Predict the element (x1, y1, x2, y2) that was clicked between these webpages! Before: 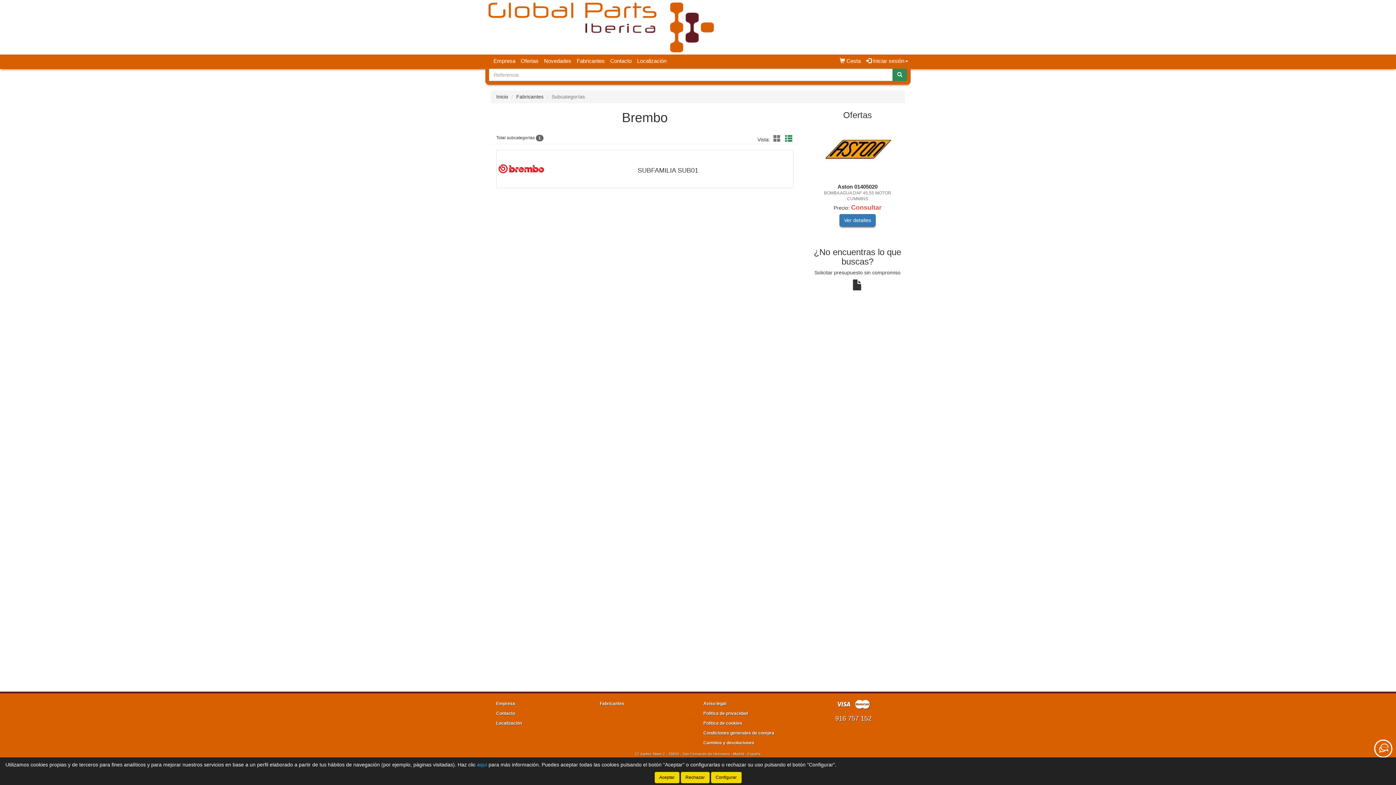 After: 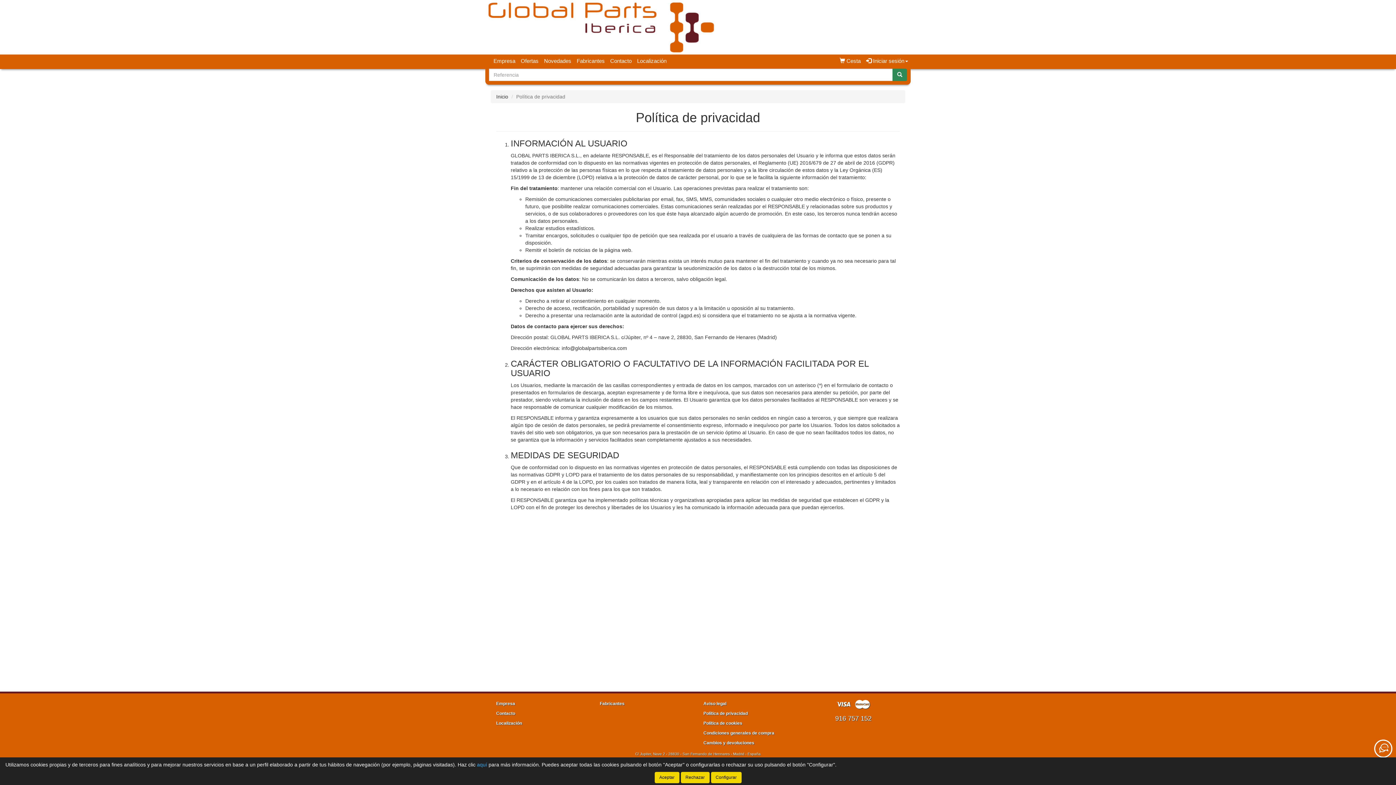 Action: bbox: (703, 711, 748, 716) label: Política de privacidad